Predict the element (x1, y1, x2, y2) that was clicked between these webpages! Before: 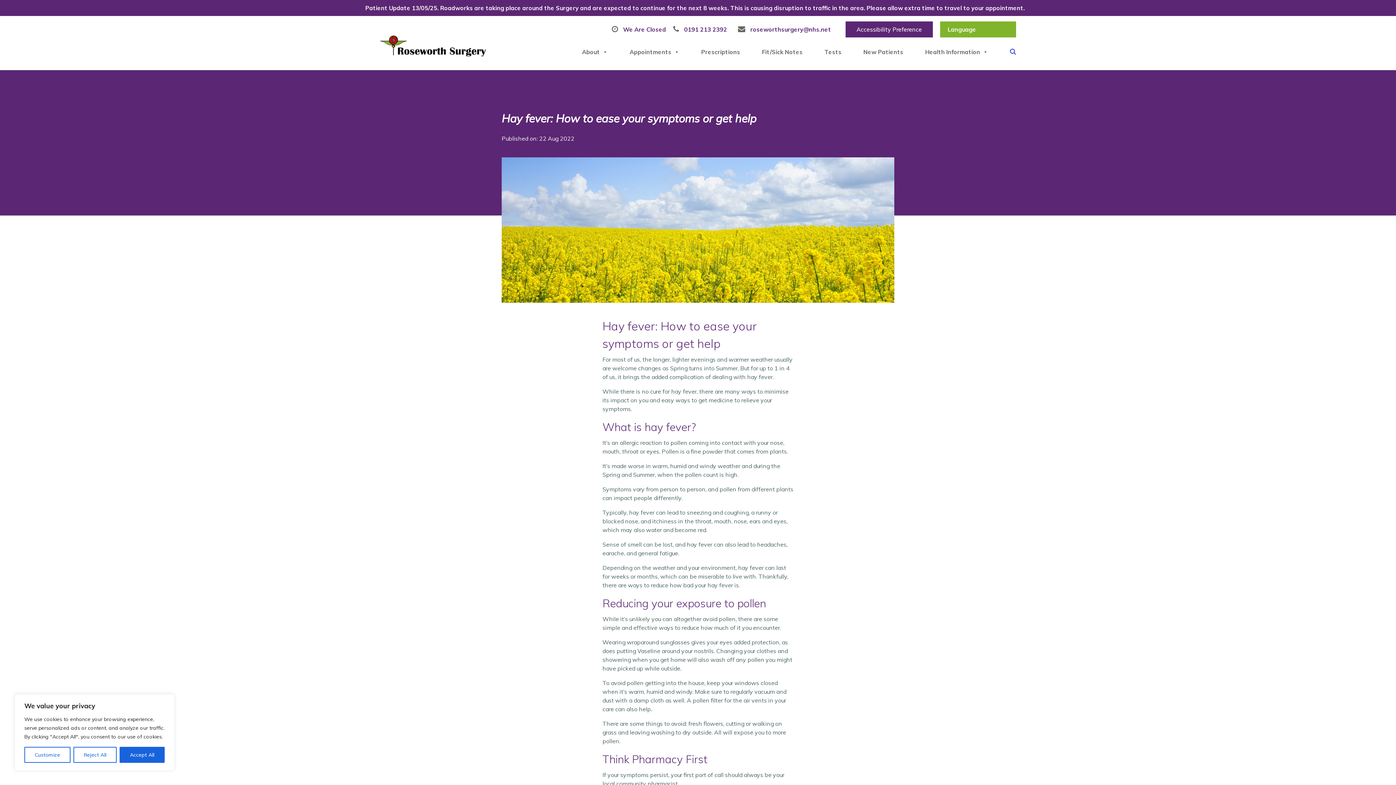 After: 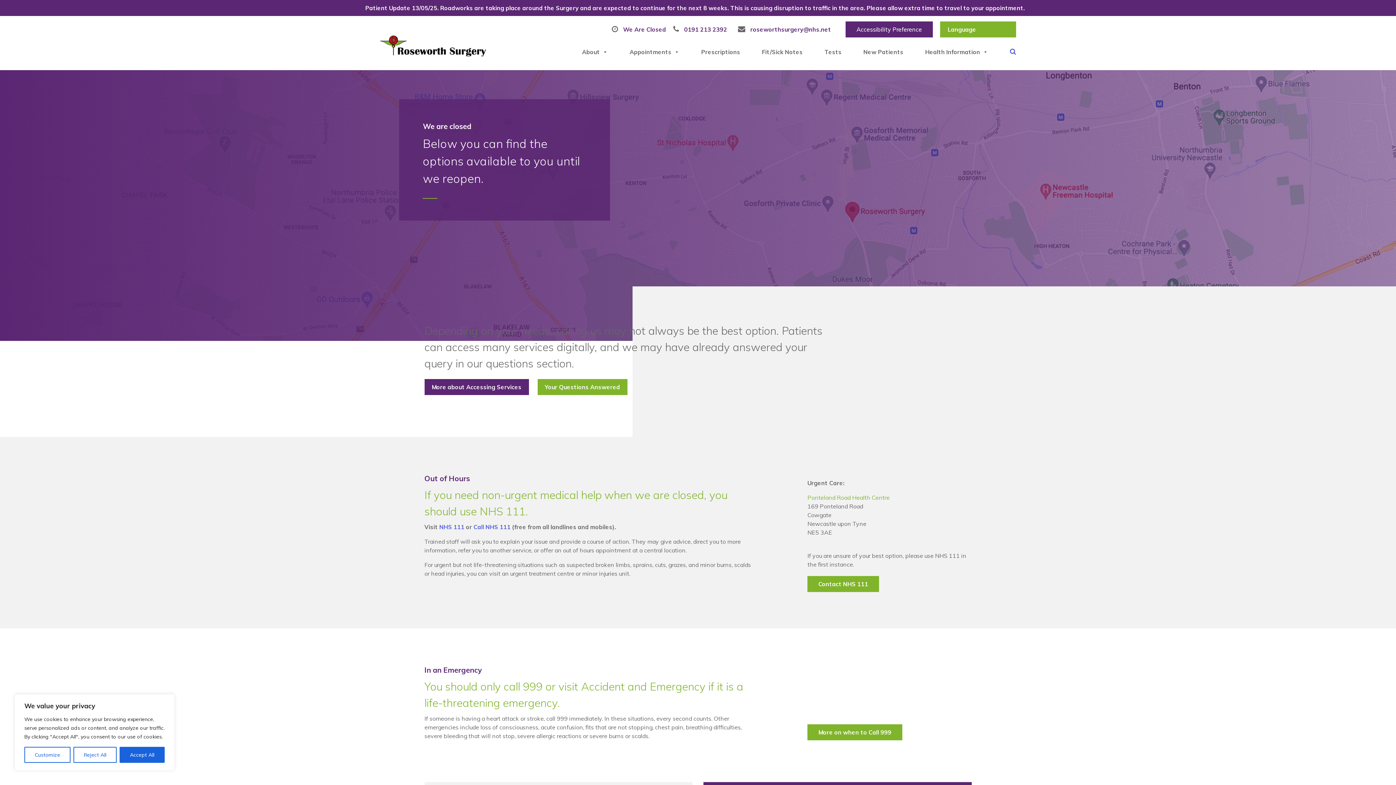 Action: label:  We Are Closed bbox: (608, 25, 673, 33)